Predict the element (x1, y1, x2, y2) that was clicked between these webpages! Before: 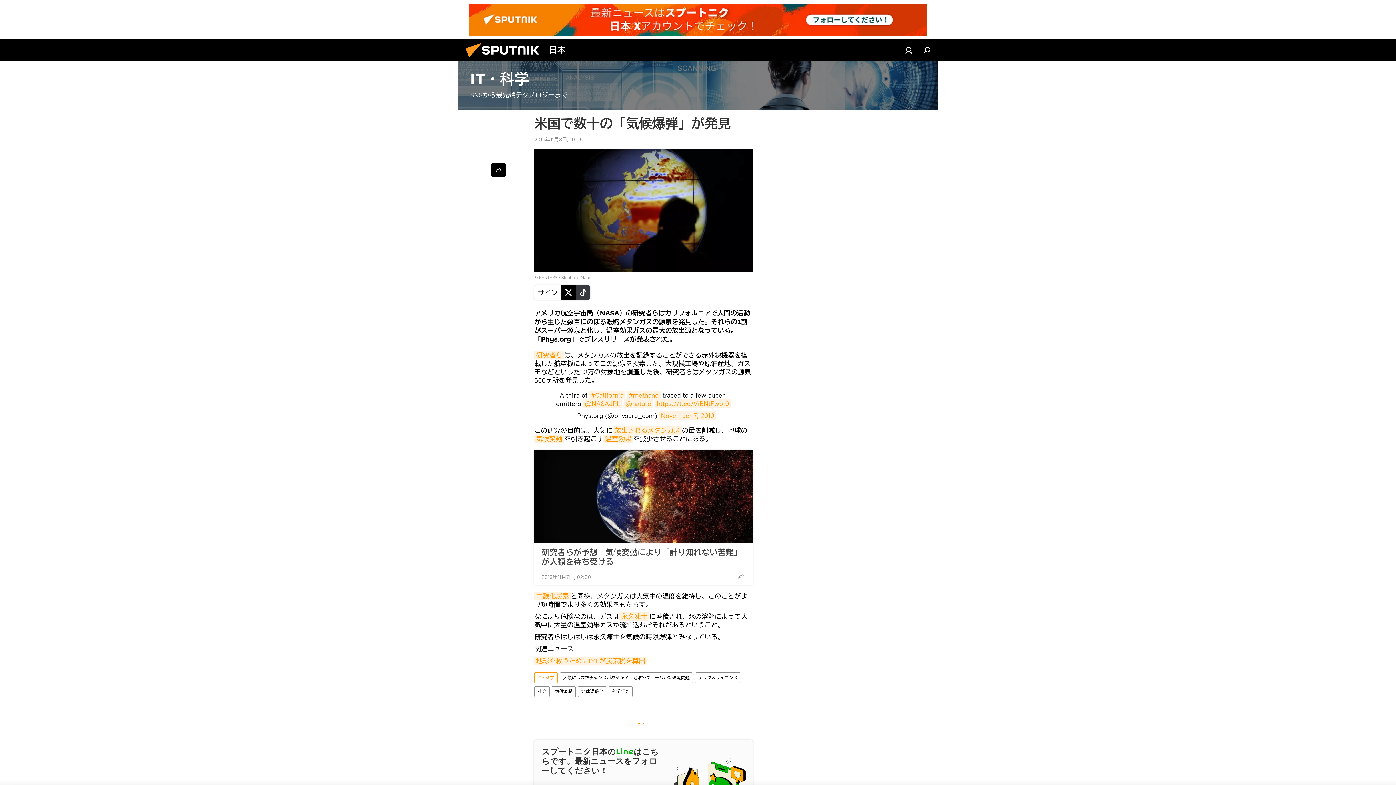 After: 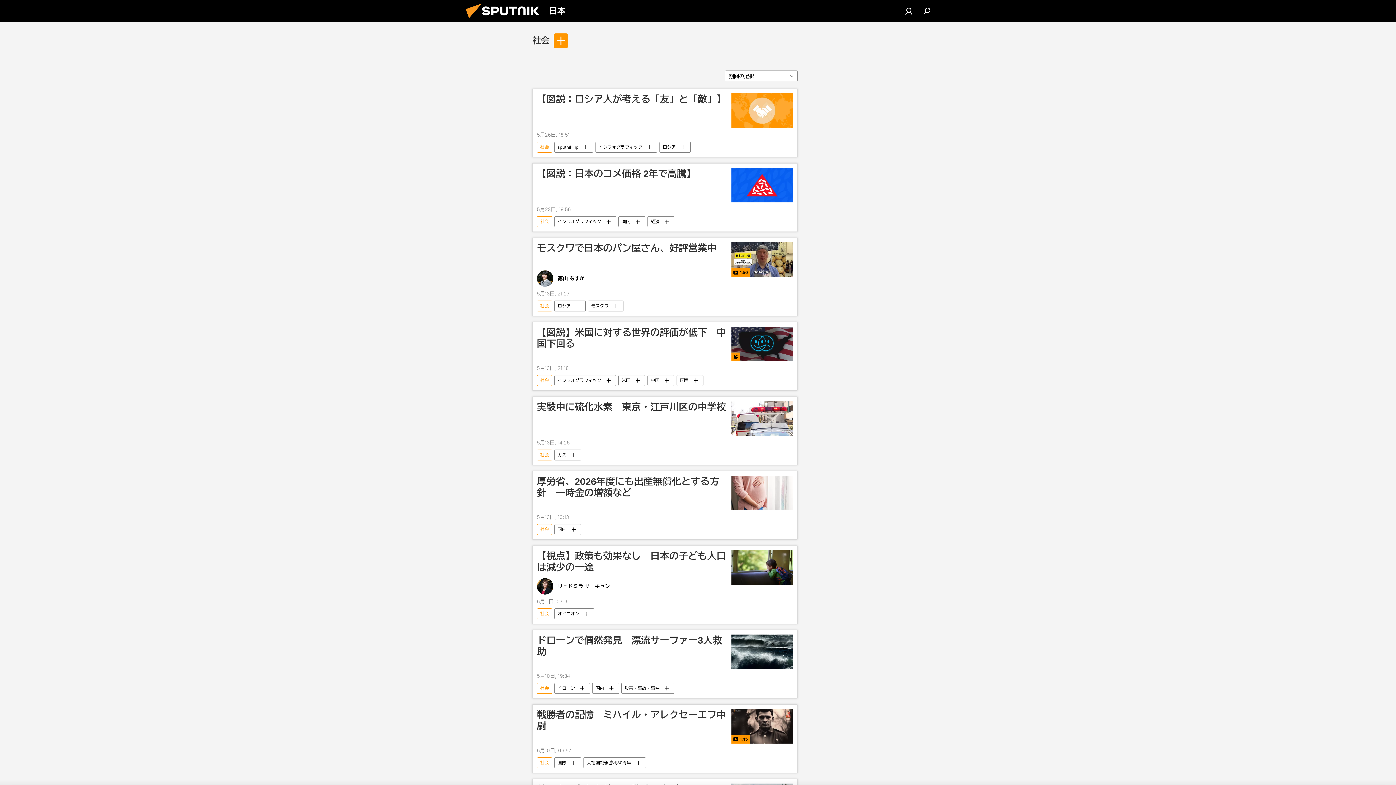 Action: bbox: (534, 686, 549, 697) label: 社会